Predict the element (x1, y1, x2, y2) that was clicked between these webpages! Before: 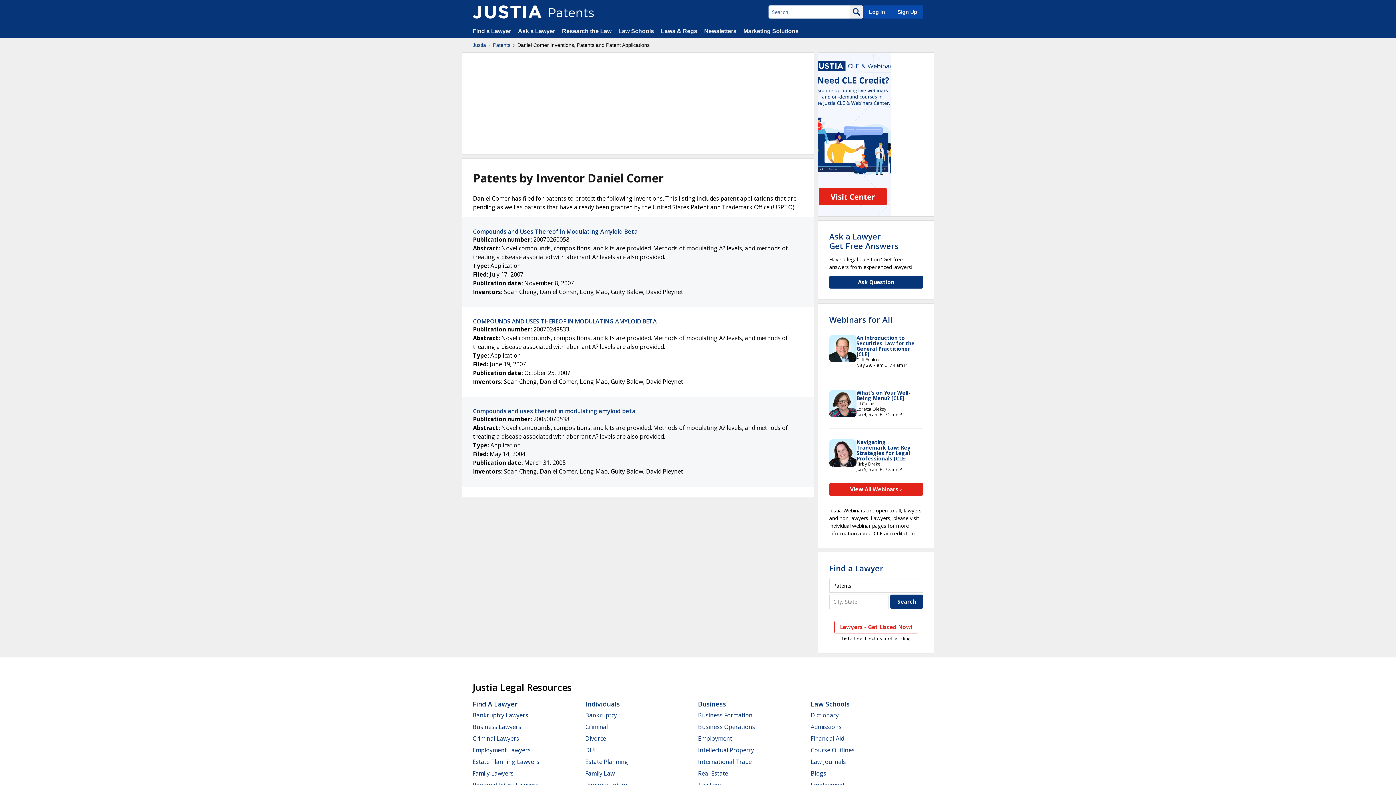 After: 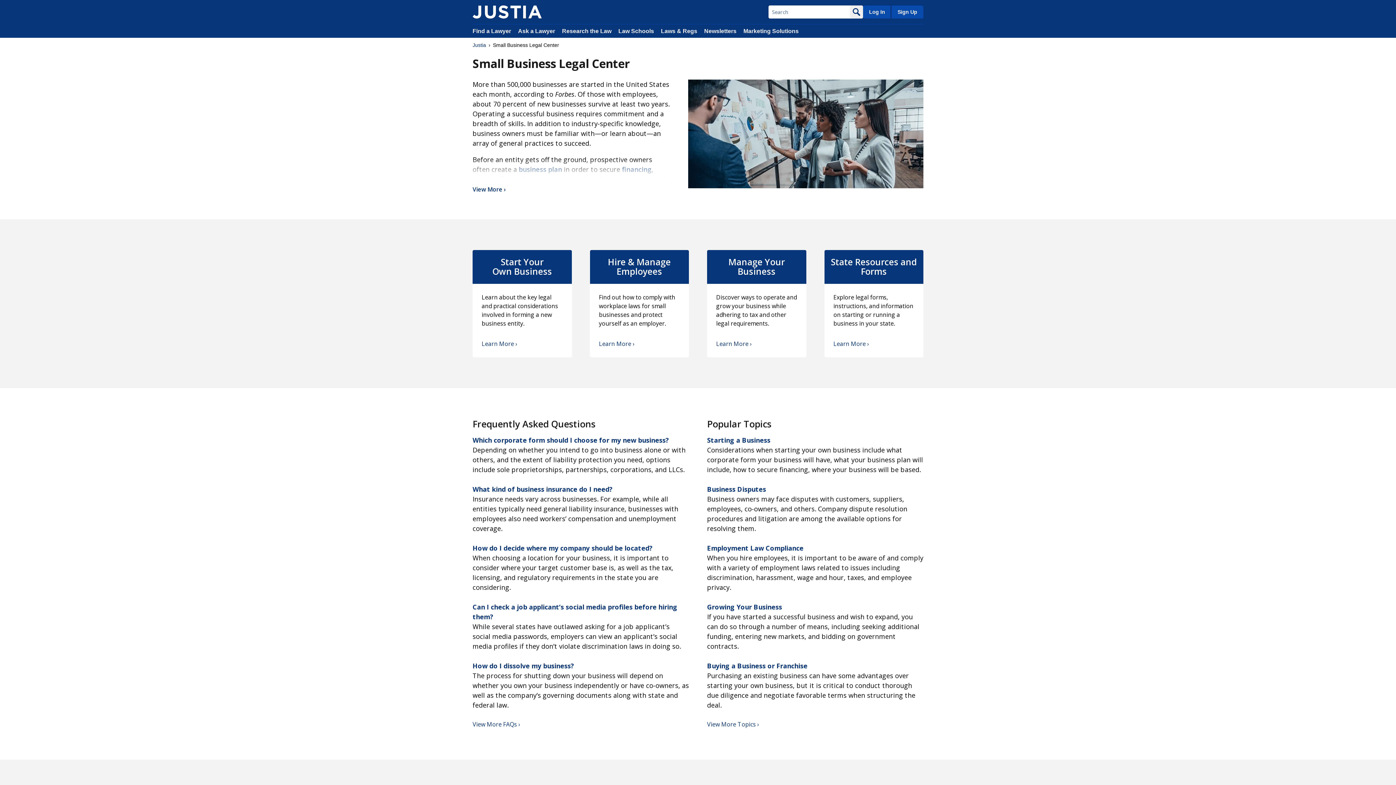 Action: label: Business Operations bbox: (698, 723, 755, 731)